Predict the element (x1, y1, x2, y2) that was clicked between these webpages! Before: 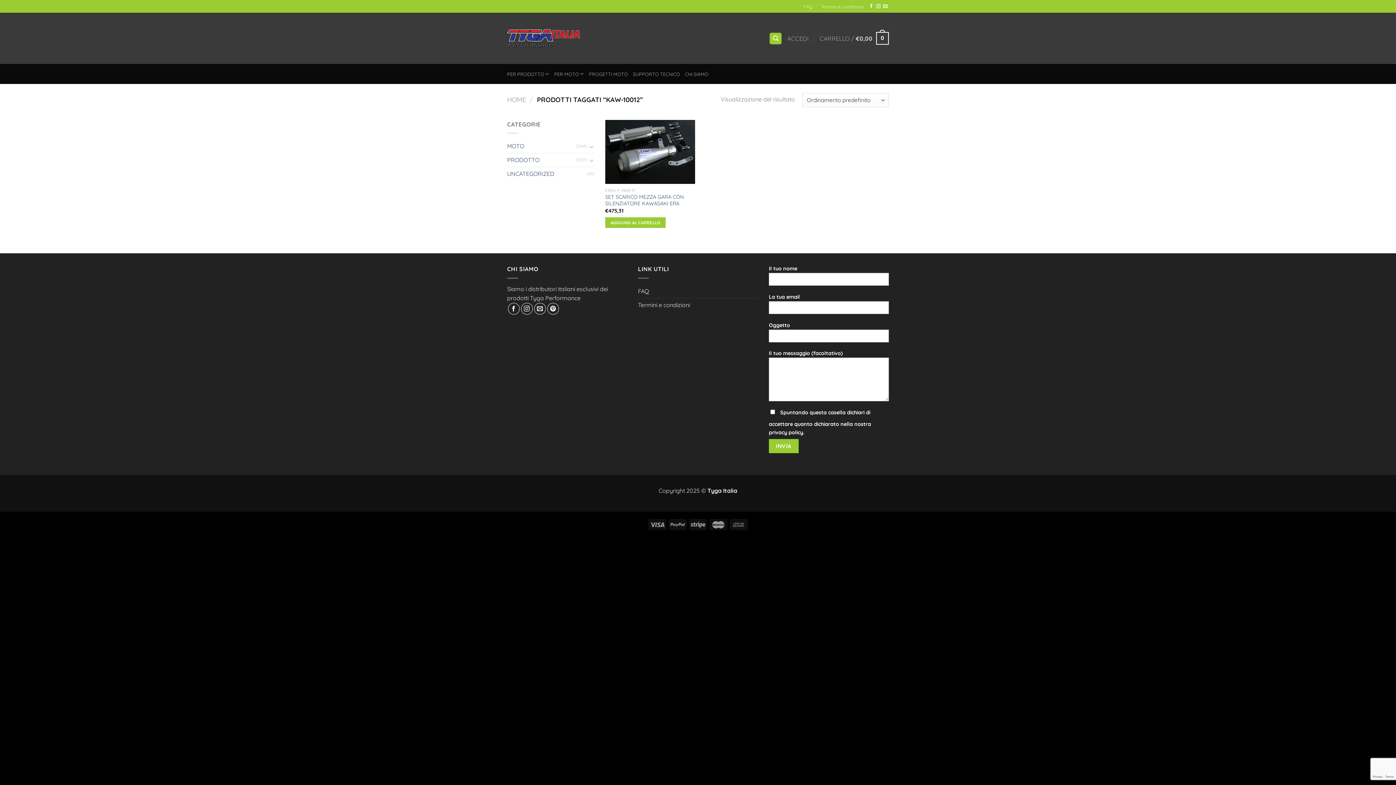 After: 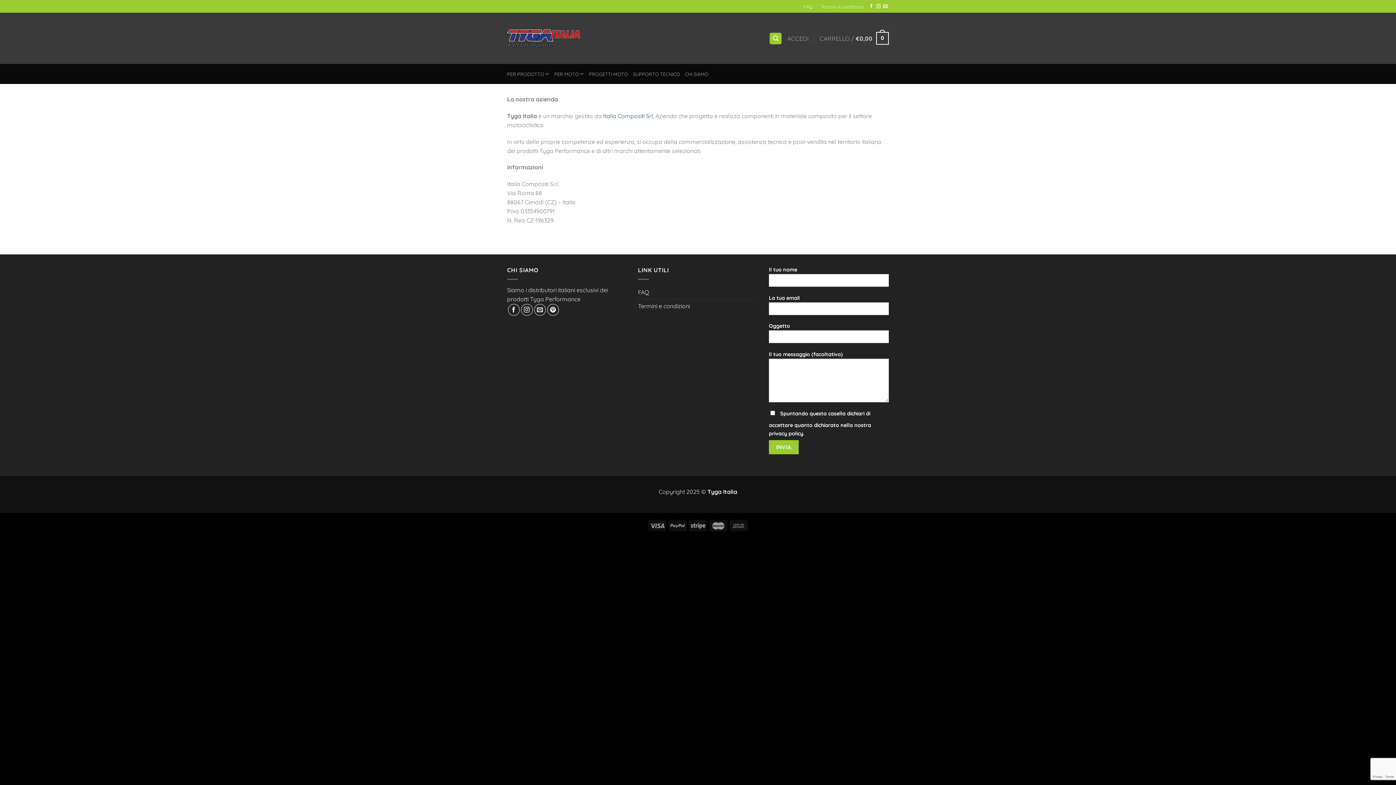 Action: bbox: (685, 67, 708, 80) label: CHI SIAMO